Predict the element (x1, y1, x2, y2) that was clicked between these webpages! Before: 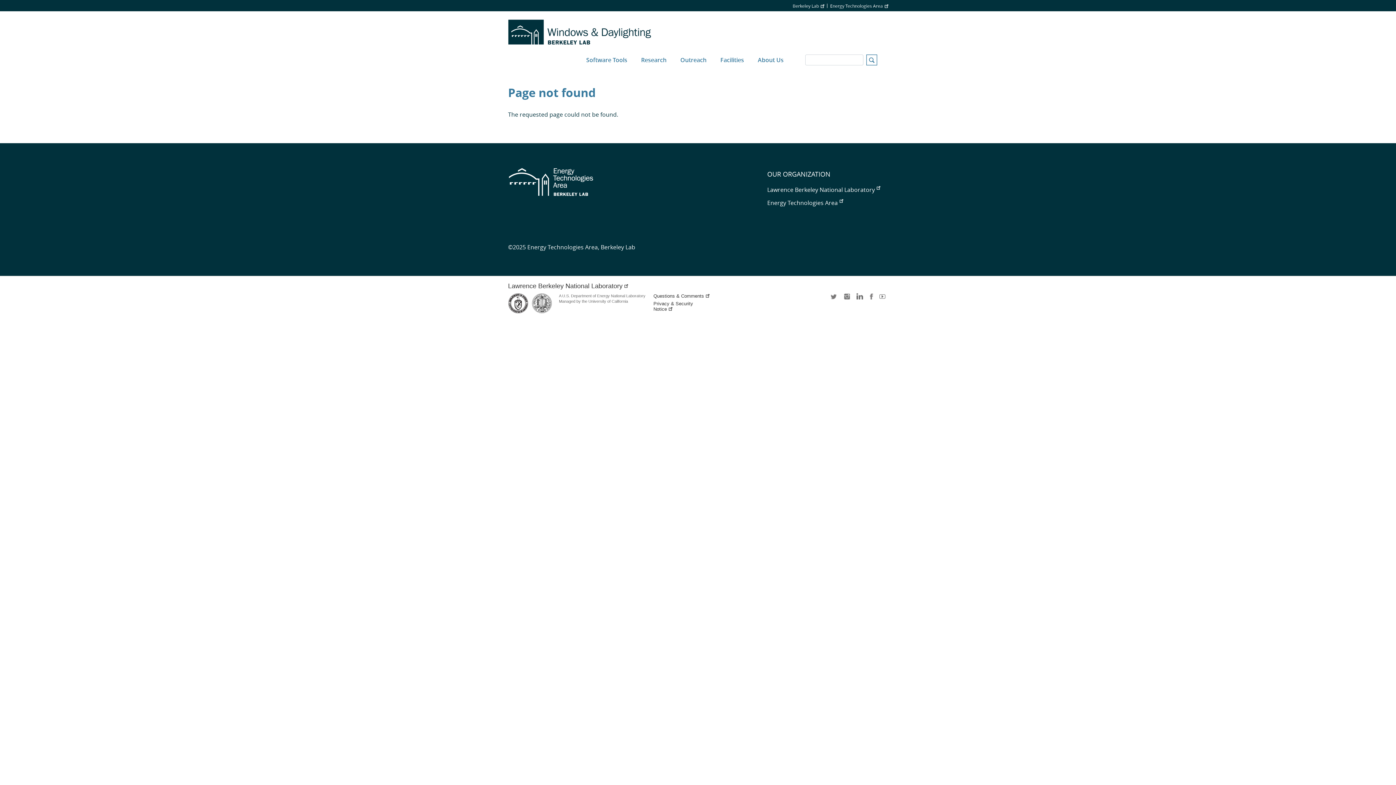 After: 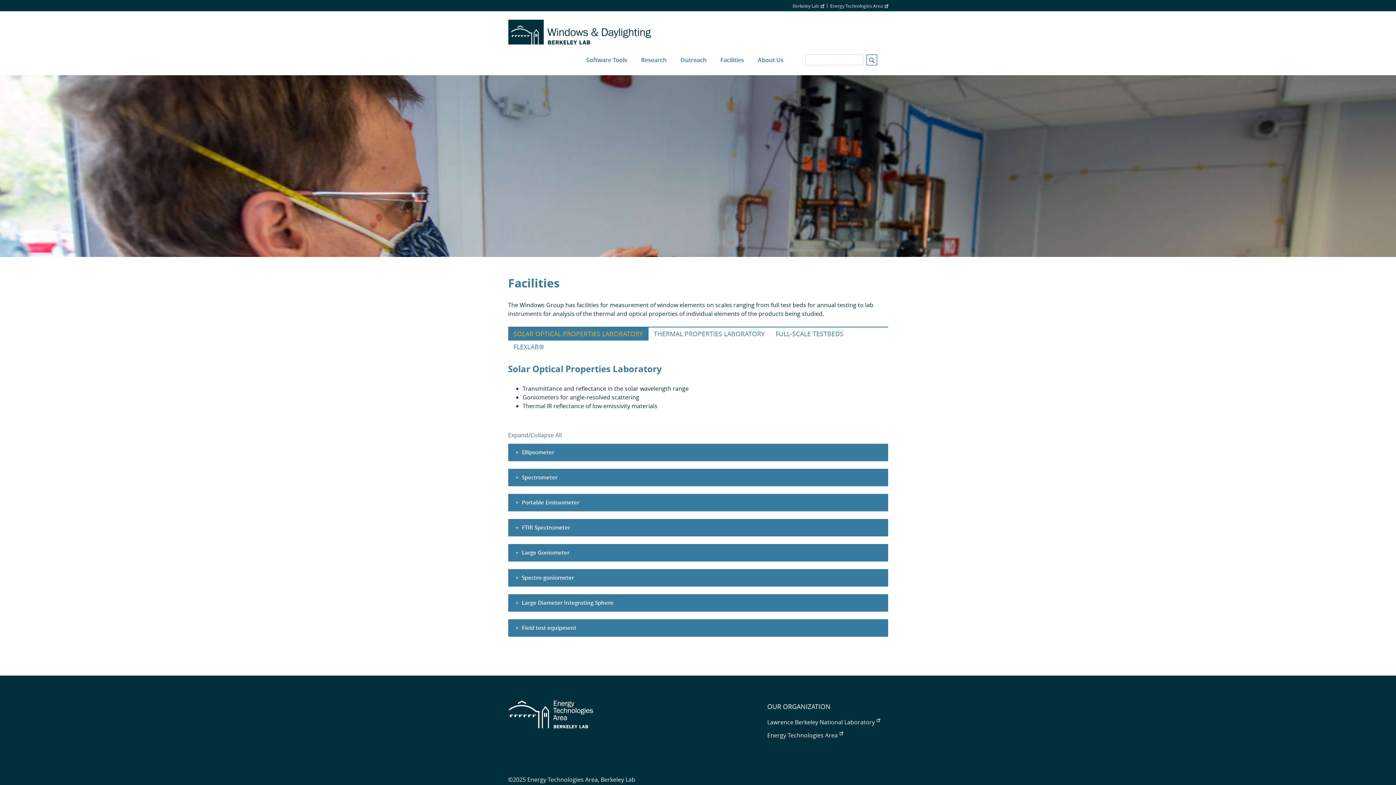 Action: bbox: (713, 44, 751, 75) label: Facilities